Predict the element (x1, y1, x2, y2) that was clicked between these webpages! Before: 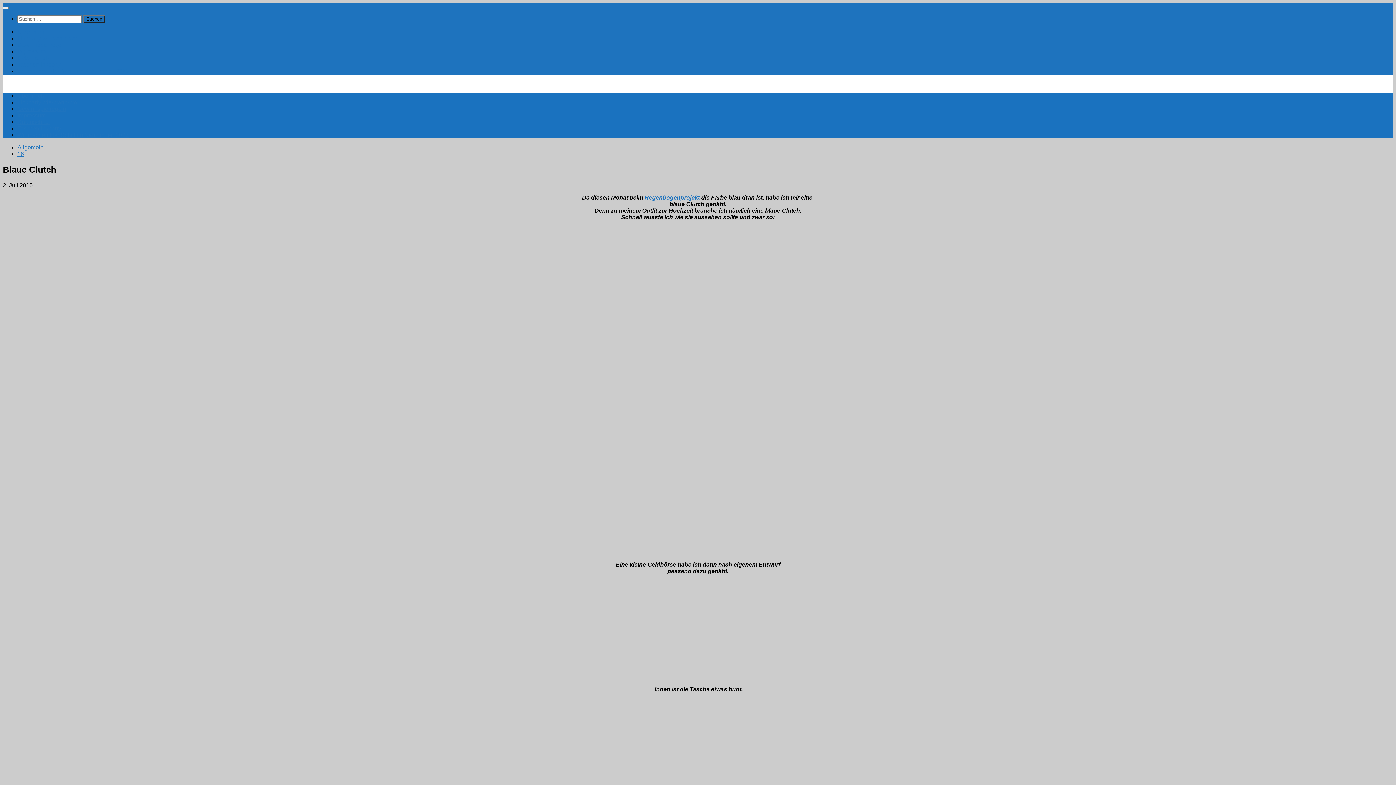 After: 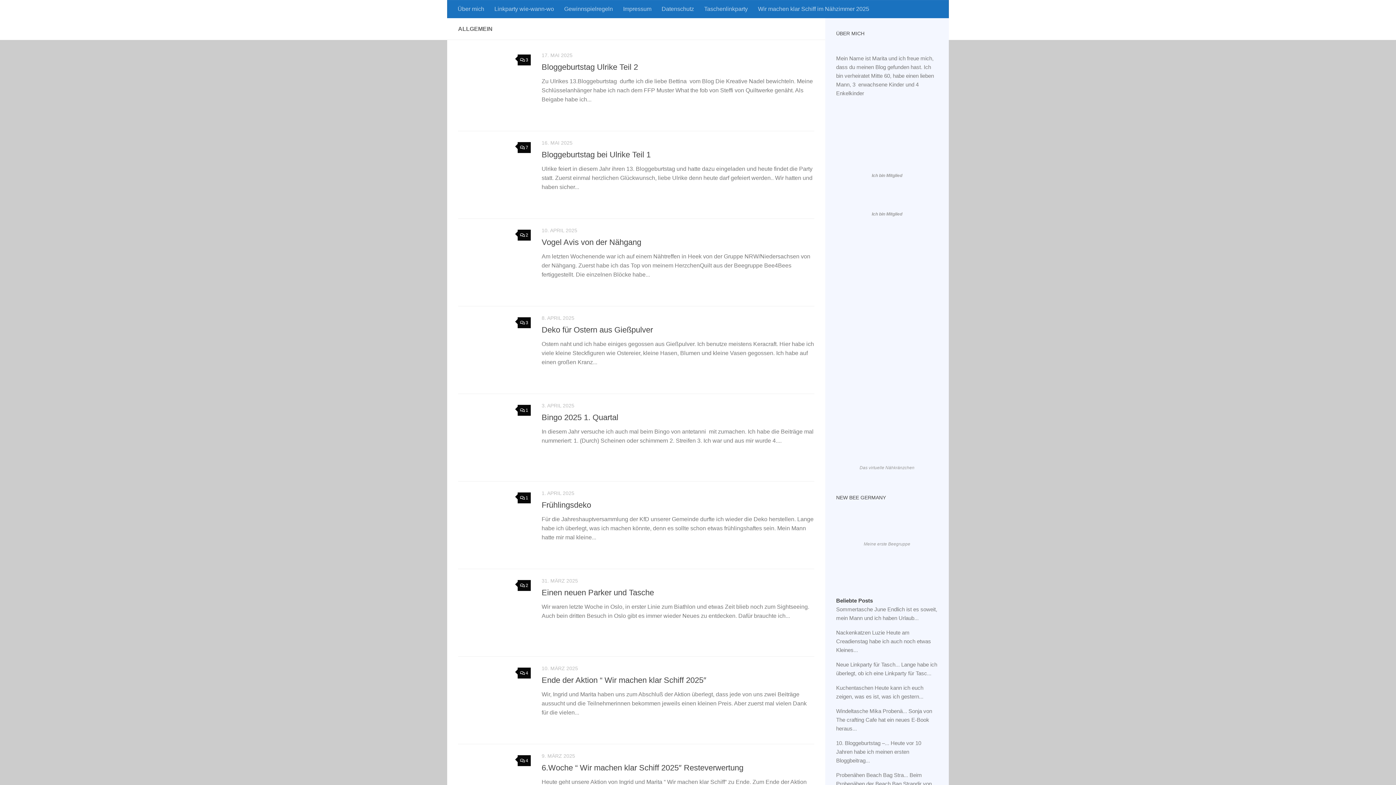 Action: bbox: (17, 144, 43, 150) label: Allgemein